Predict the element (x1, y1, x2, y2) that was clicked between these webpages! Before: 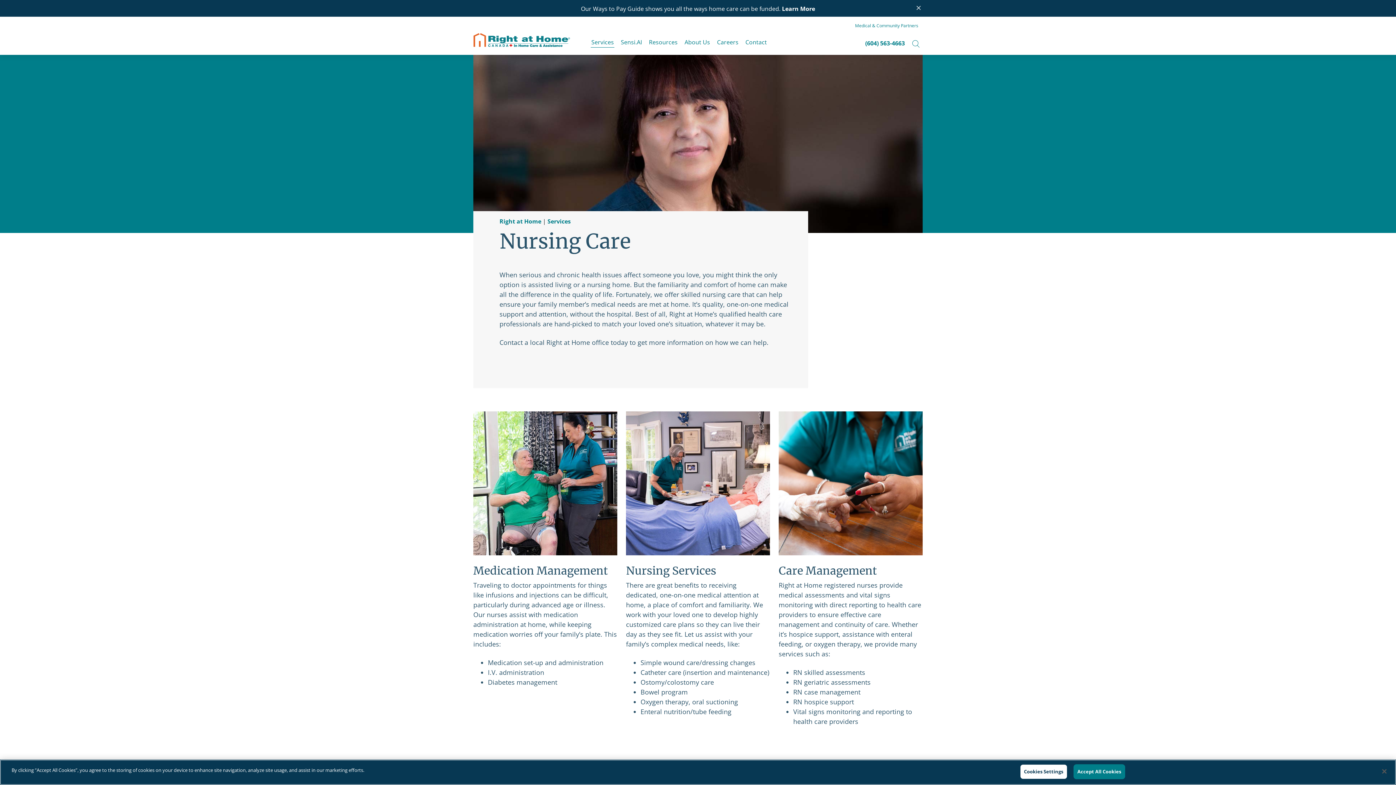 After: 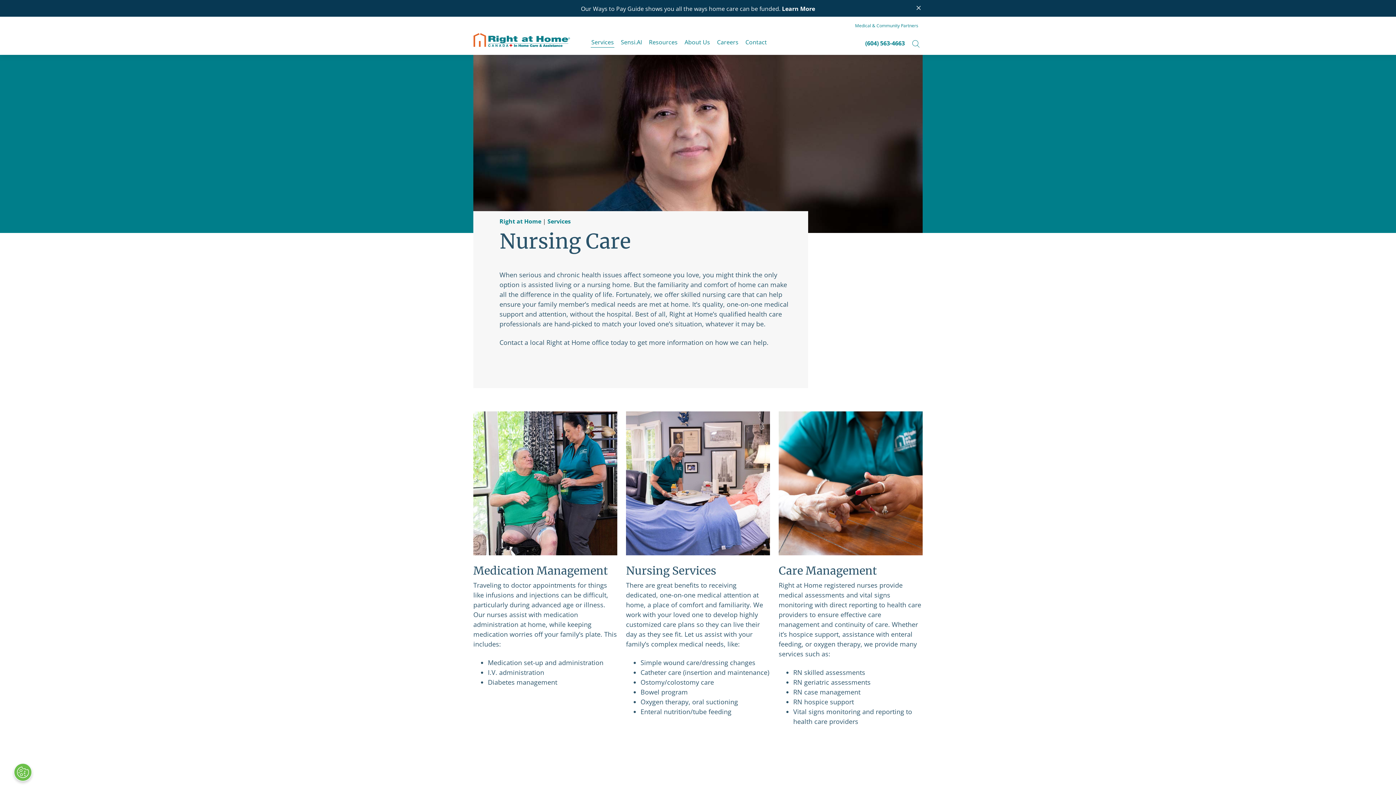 Action: label: Close bbox: (1376, 763, 1392, 779)